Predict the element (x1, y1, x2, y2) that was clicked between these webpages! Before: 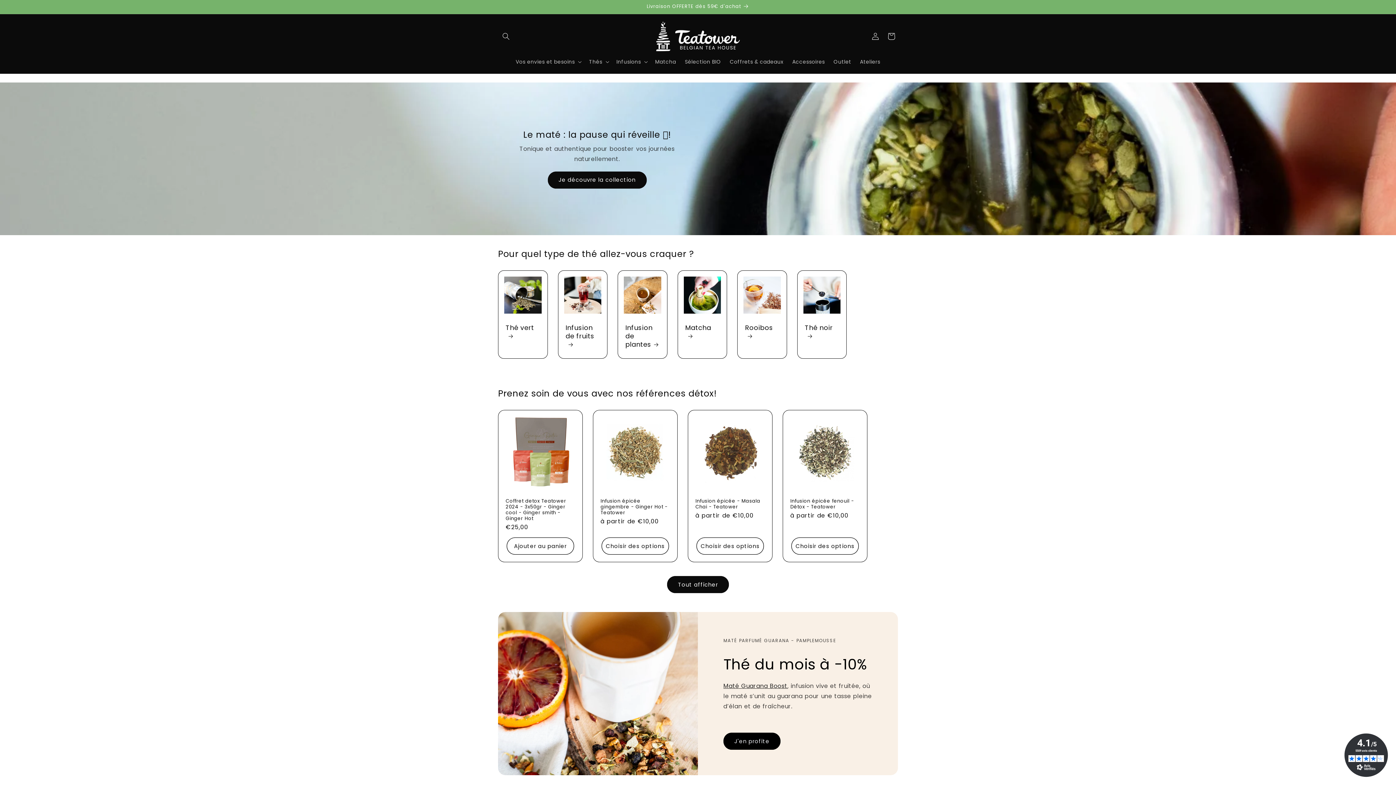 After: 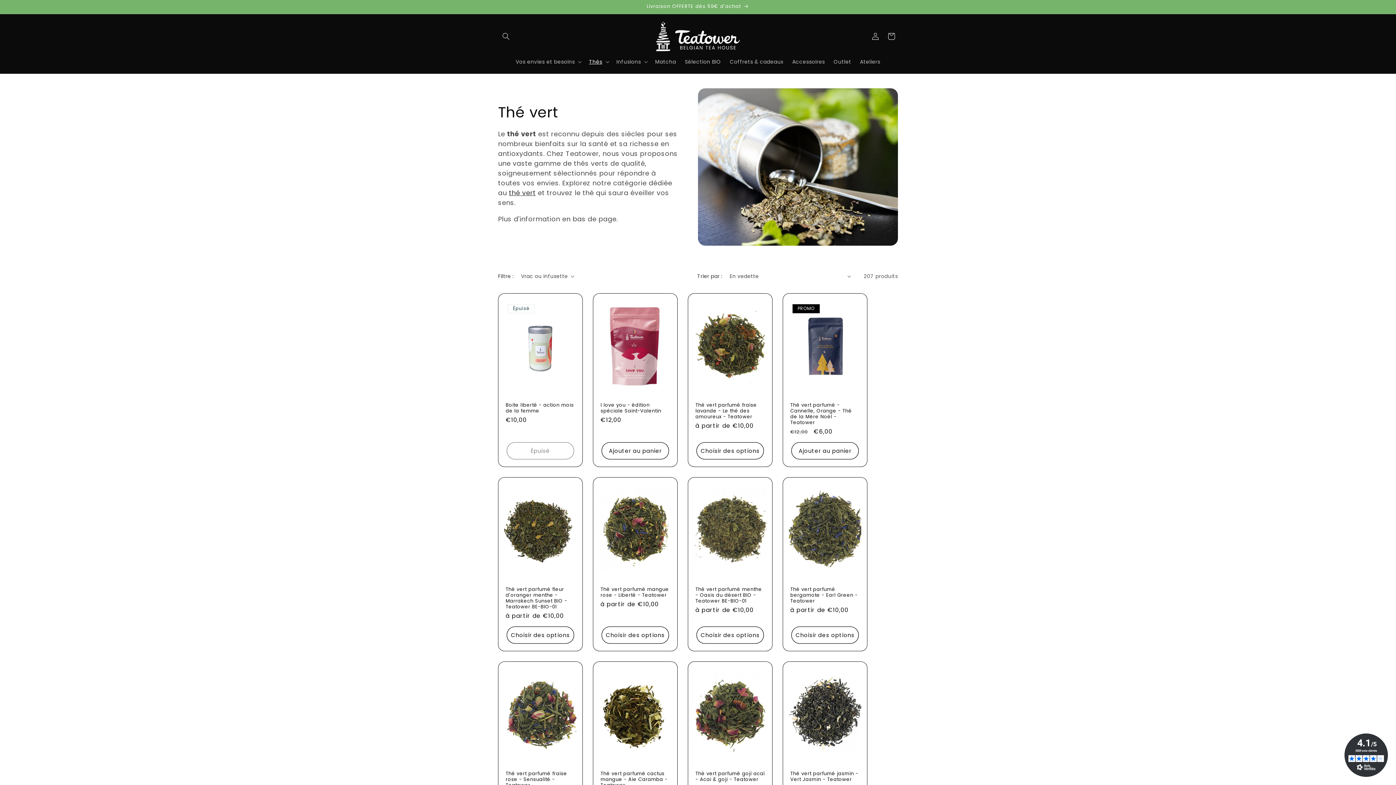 Action: label: Thé vert bbox: (505, 323, 540, 340)